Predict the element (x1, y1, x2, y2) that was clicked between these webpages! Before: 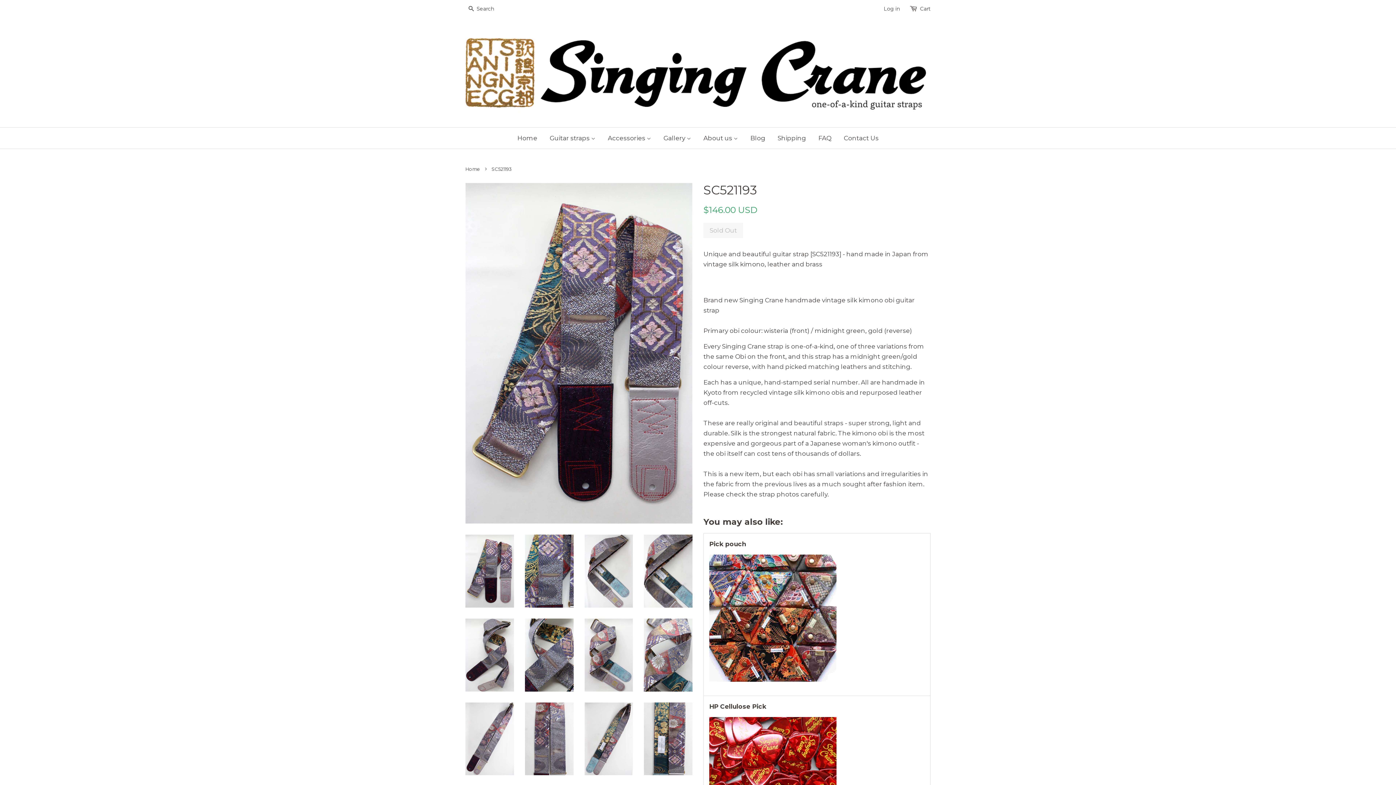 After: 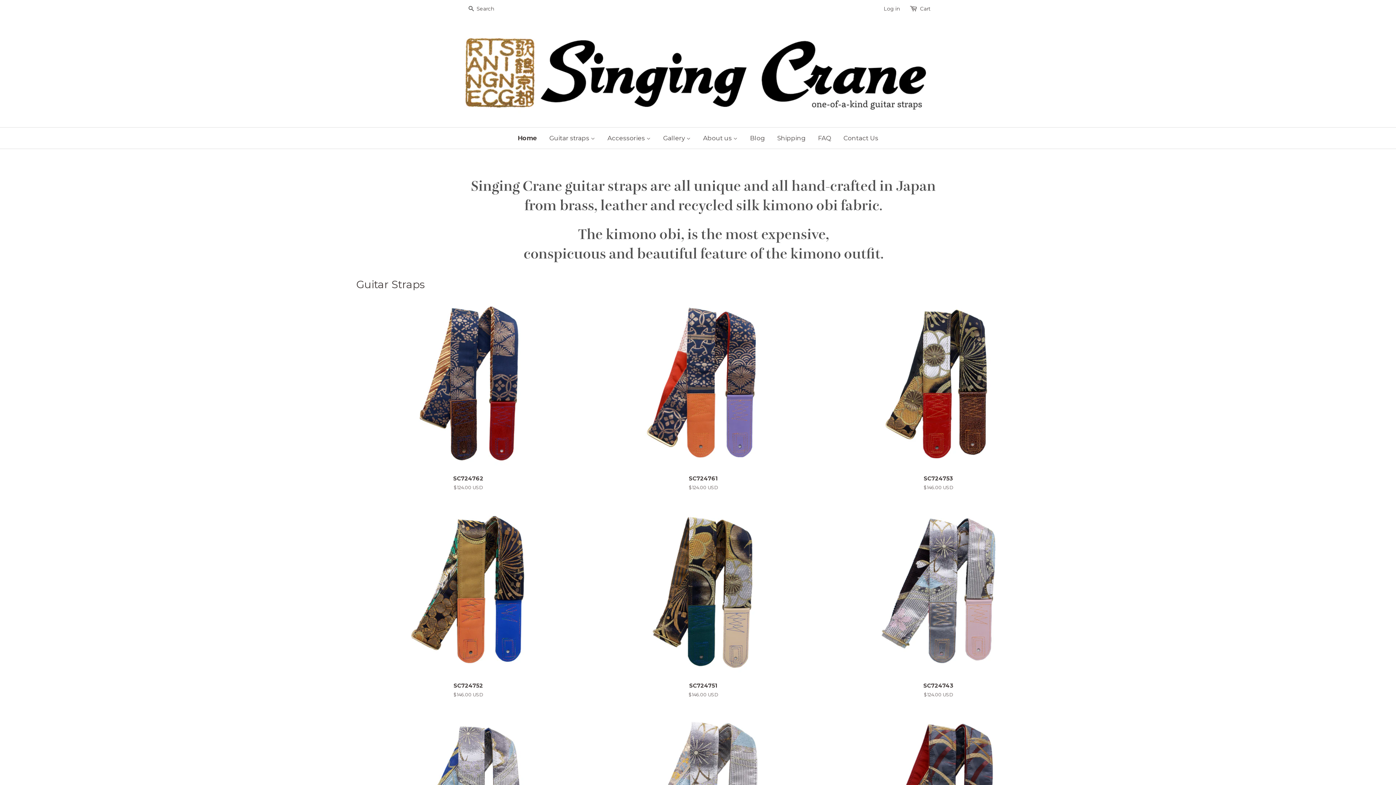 Action: label: Home bbox: (517, 127, 542, 148)